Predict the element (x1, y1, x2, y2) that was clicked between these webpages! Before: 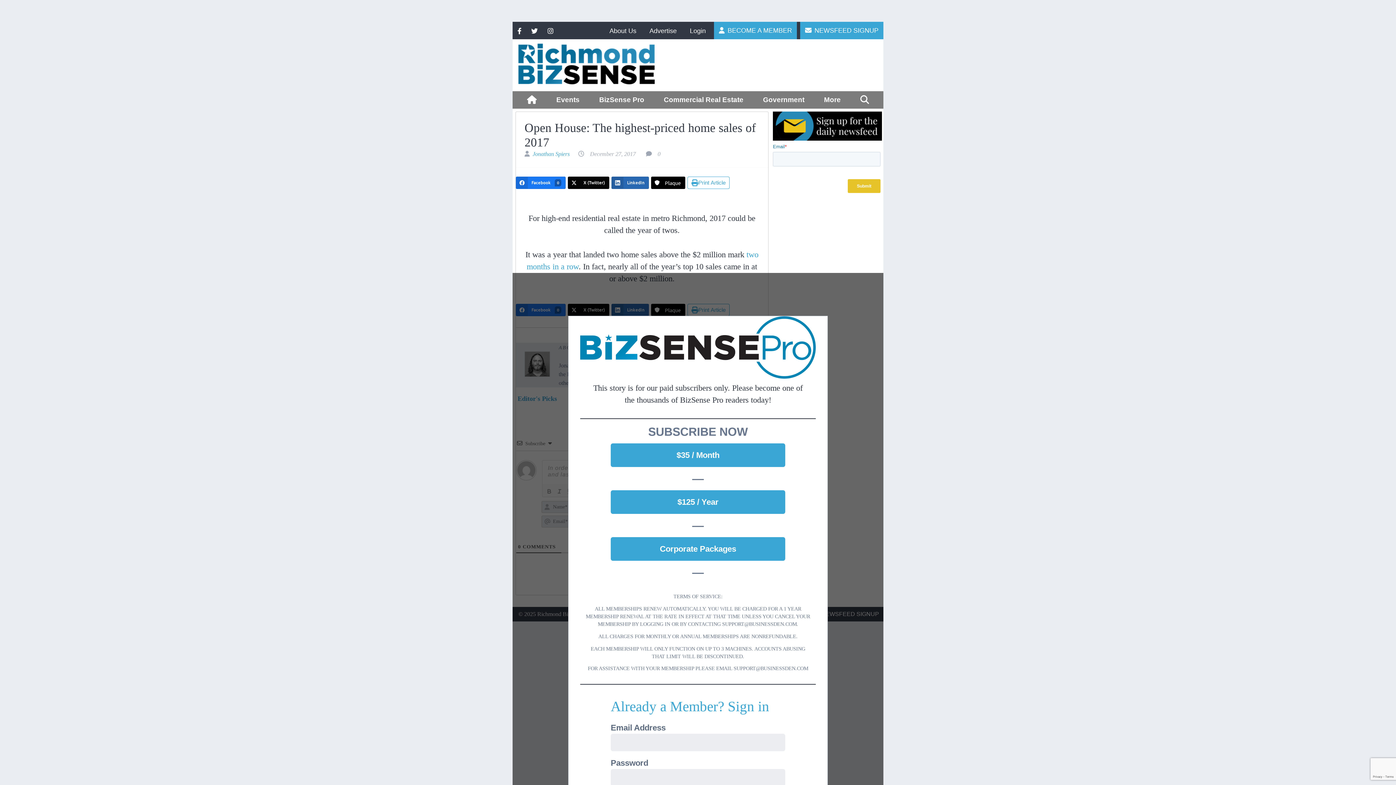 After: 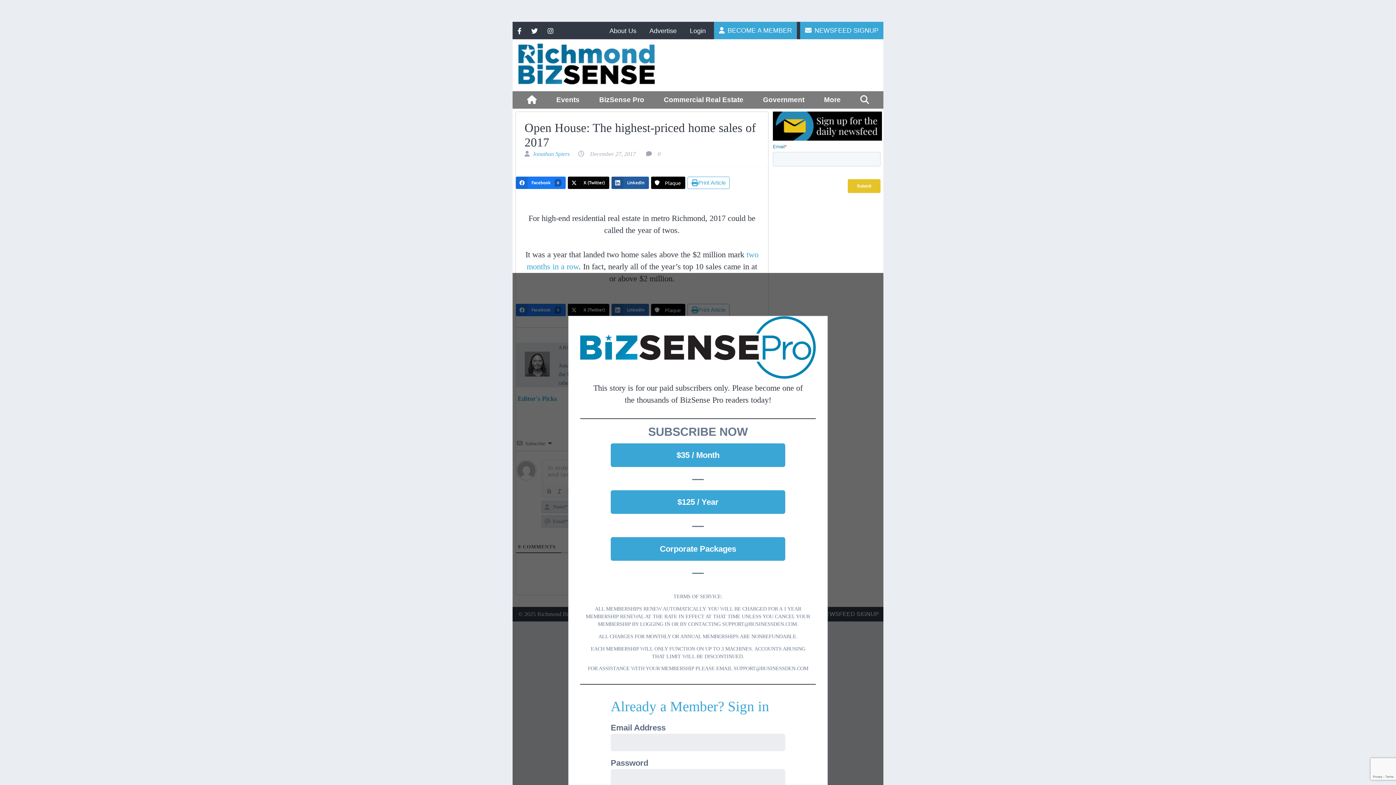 Action: label: LinkedIn bbox: (611, 176, 649, 188)